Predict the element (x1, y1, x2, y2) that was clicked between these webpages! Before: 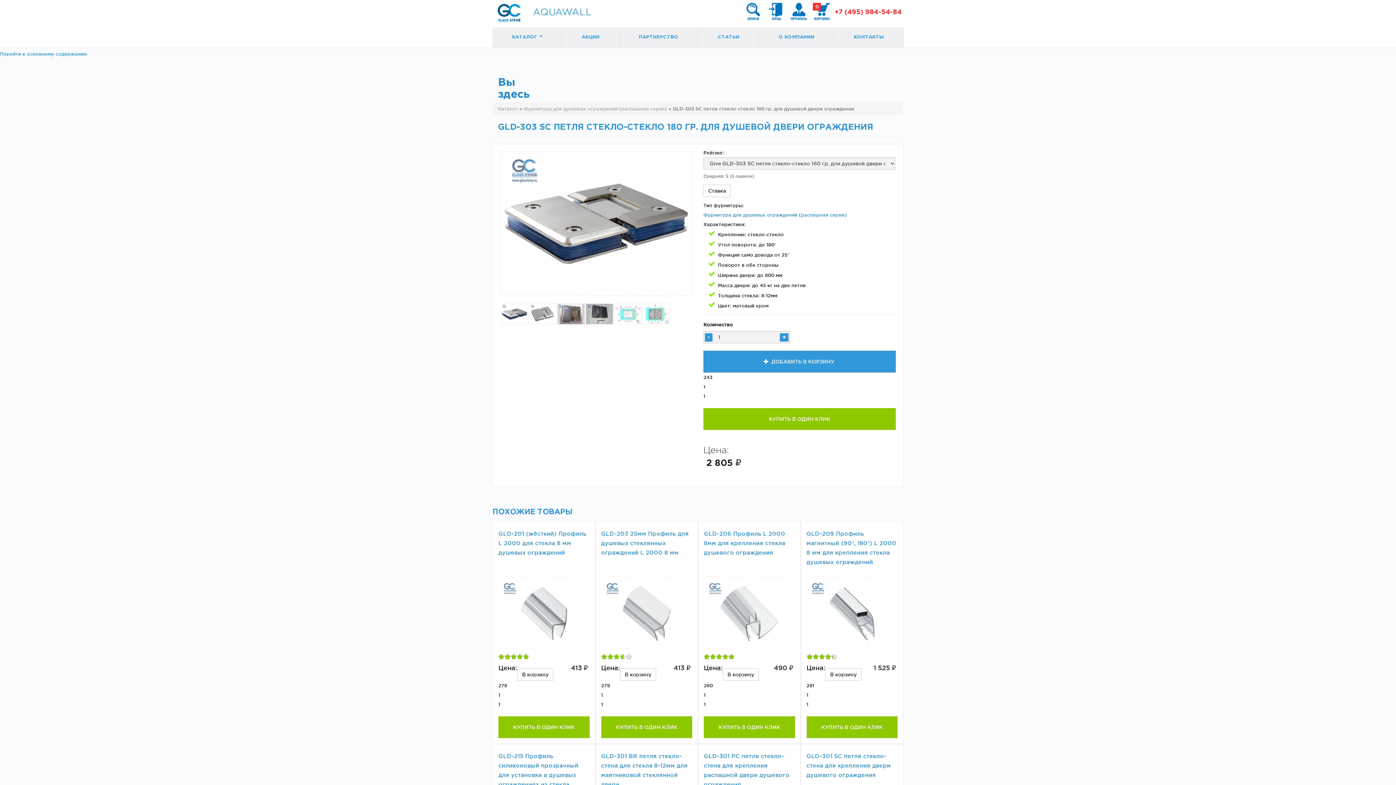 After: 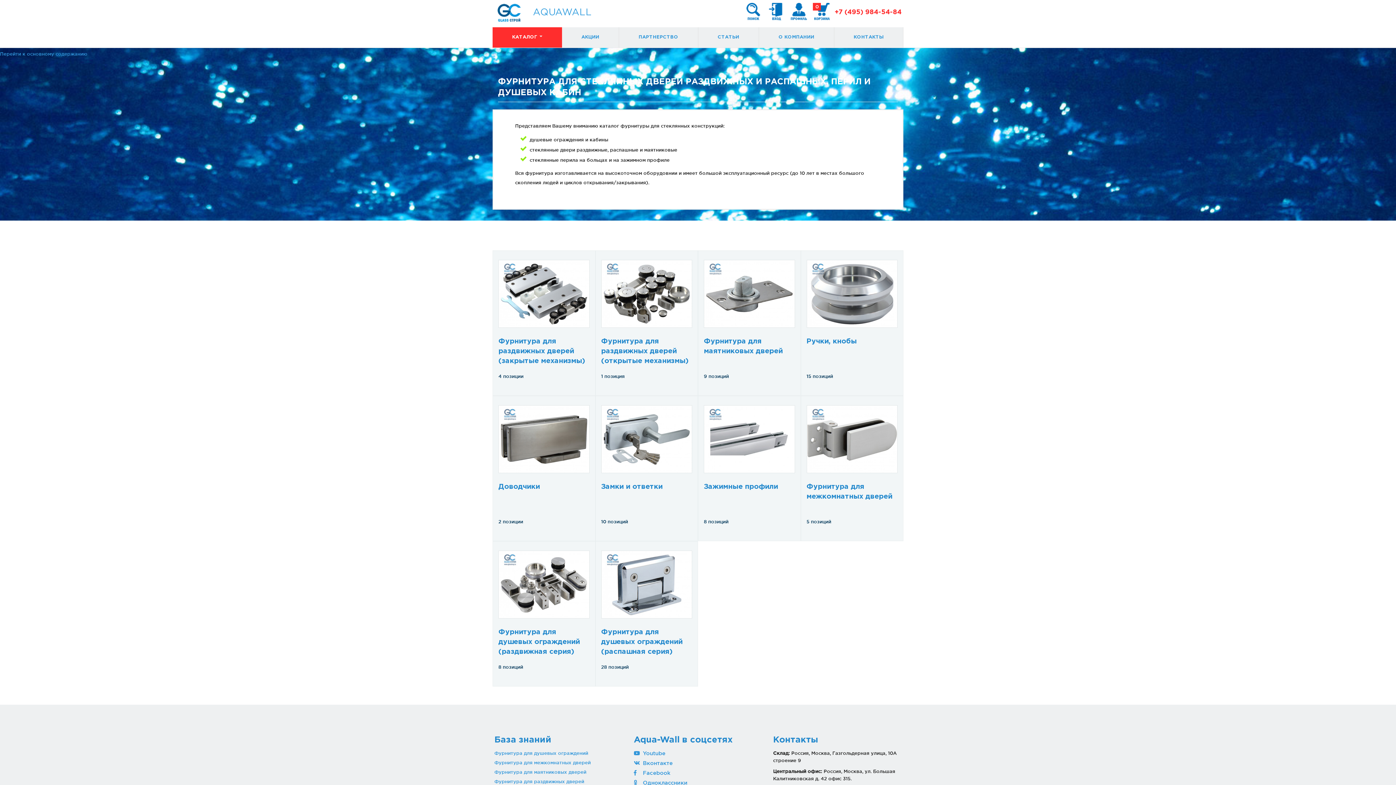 Action: bbox: (498, 106, 518, 111) label: Каталог